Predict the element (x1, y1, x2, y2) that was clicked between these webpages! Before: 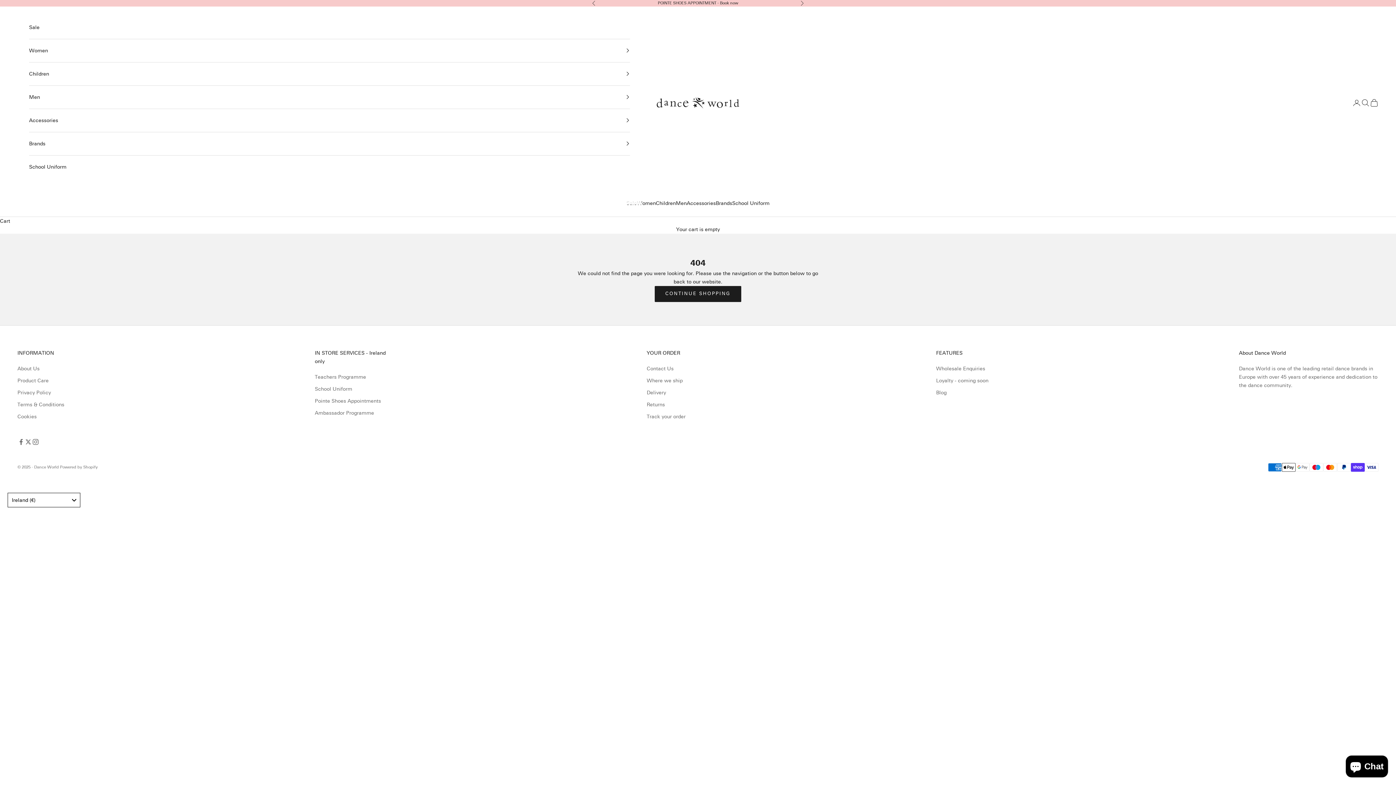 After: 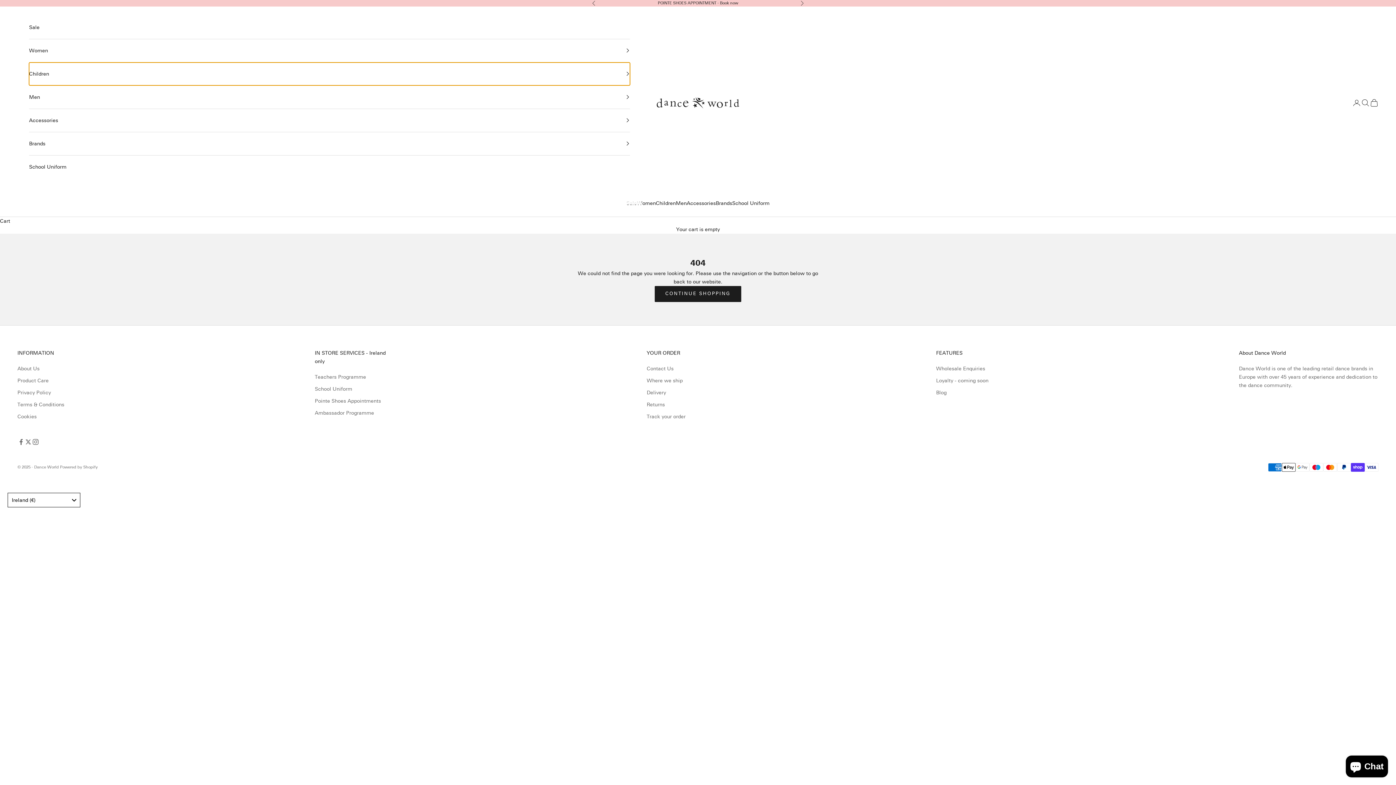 Action: bbox: (29, 62, 630, 85) label: Children